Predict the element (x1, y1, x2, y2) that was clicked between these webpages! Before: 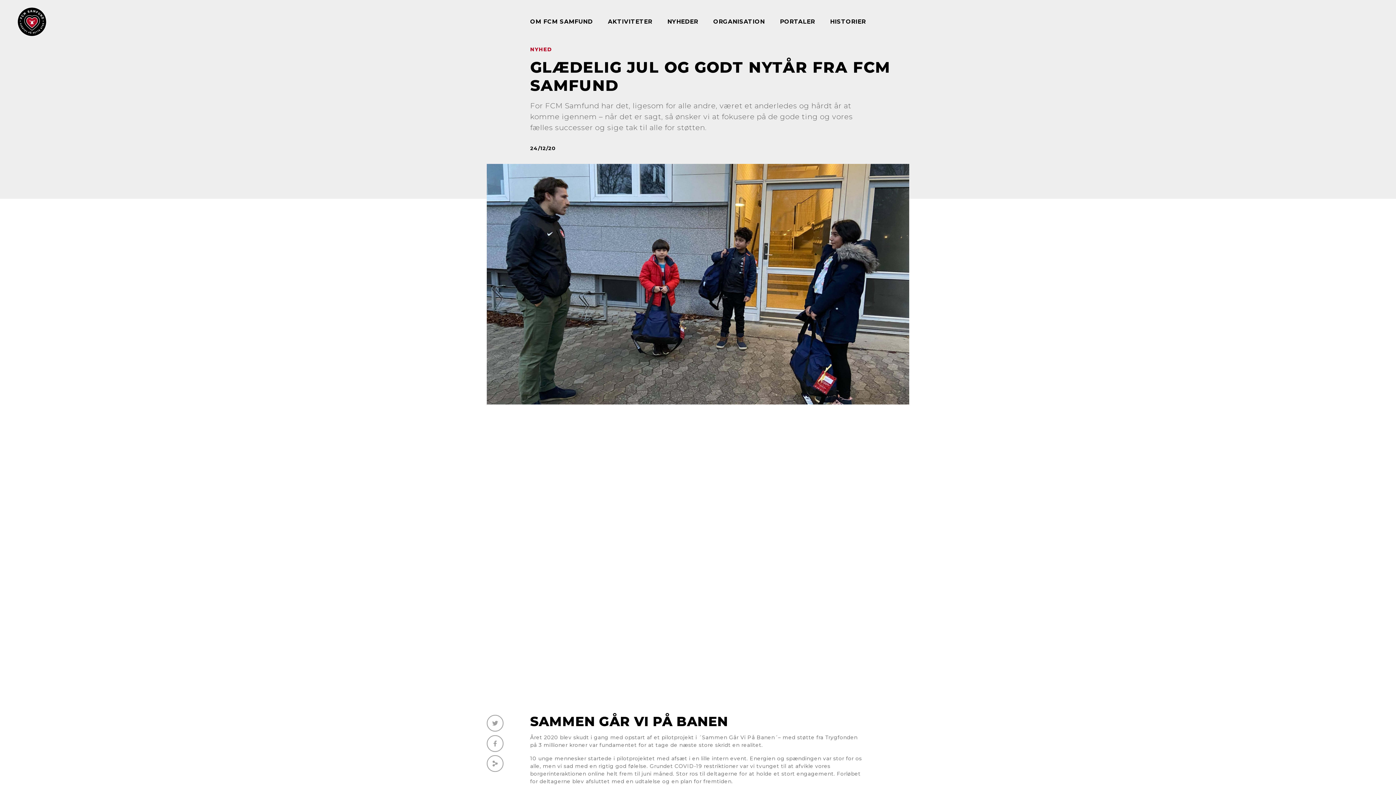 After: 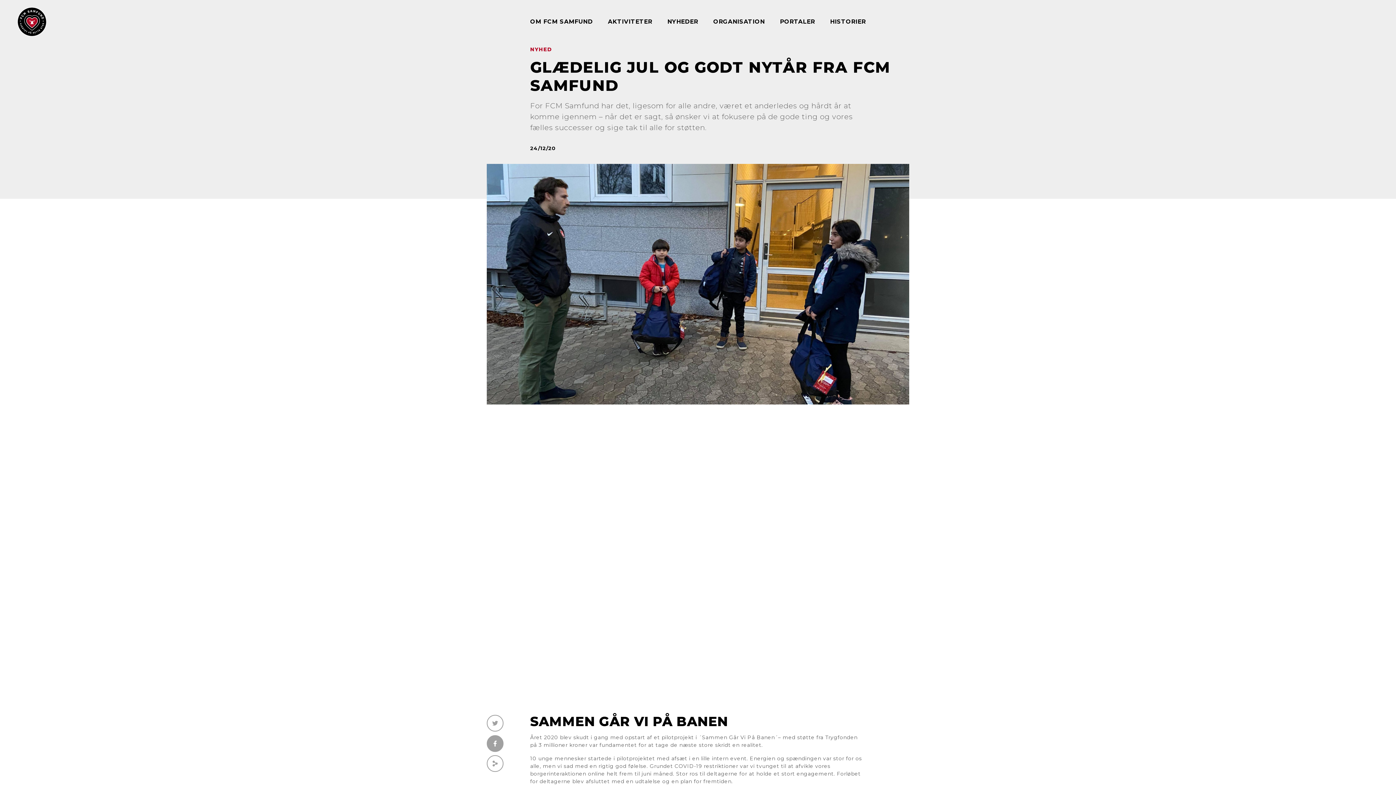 Action: bbox: (486, 735, 503, 752)